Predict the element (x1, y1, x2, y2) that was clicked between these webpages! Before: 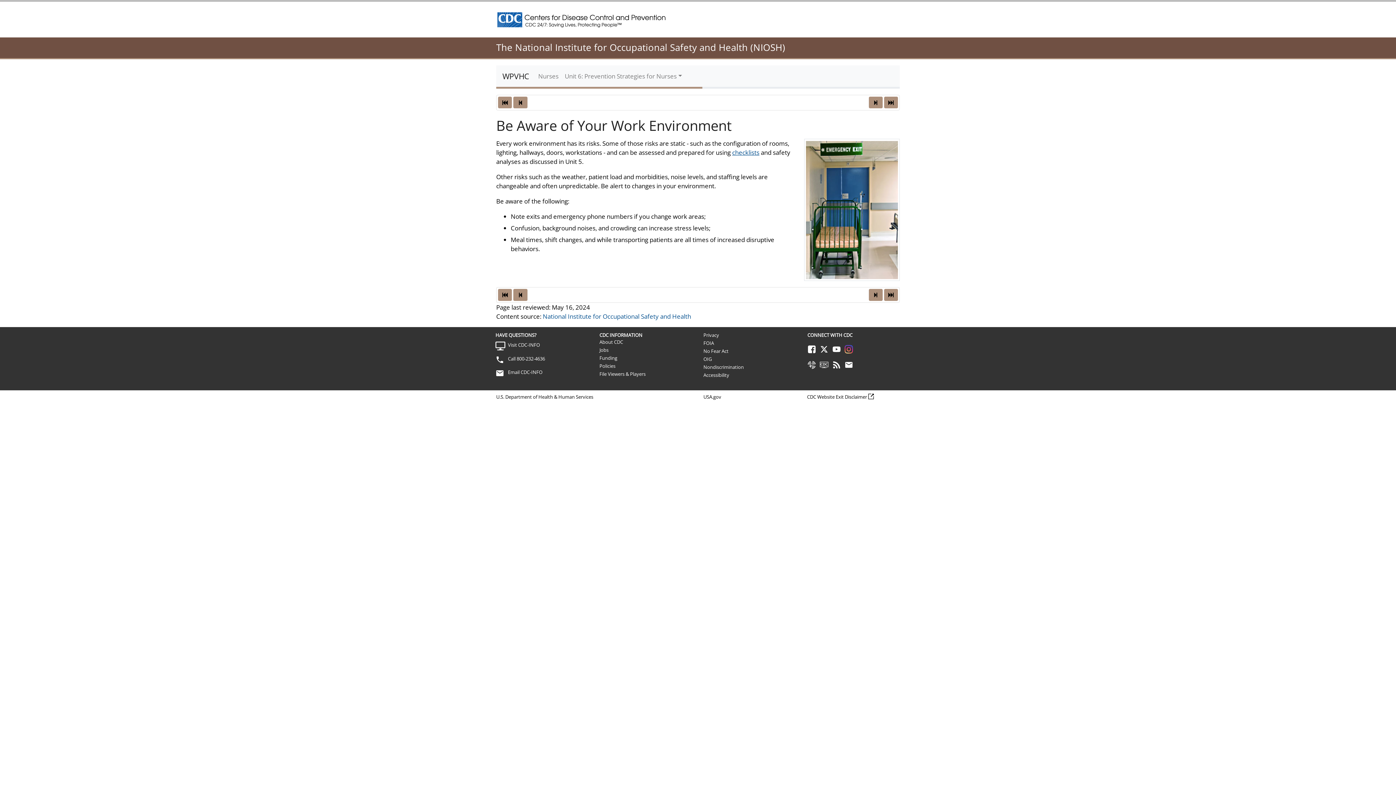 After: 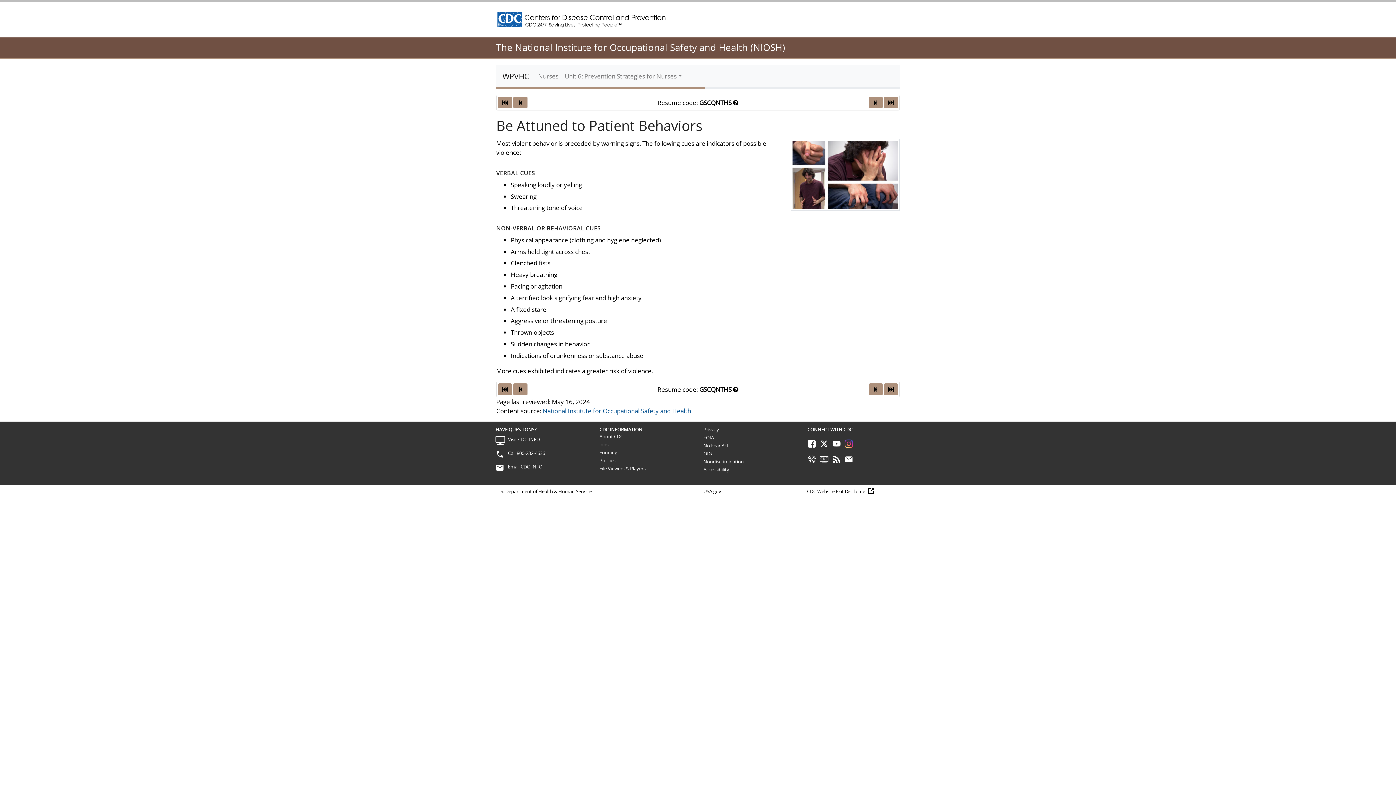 Action: bbox: (868, 96, 882, 108)